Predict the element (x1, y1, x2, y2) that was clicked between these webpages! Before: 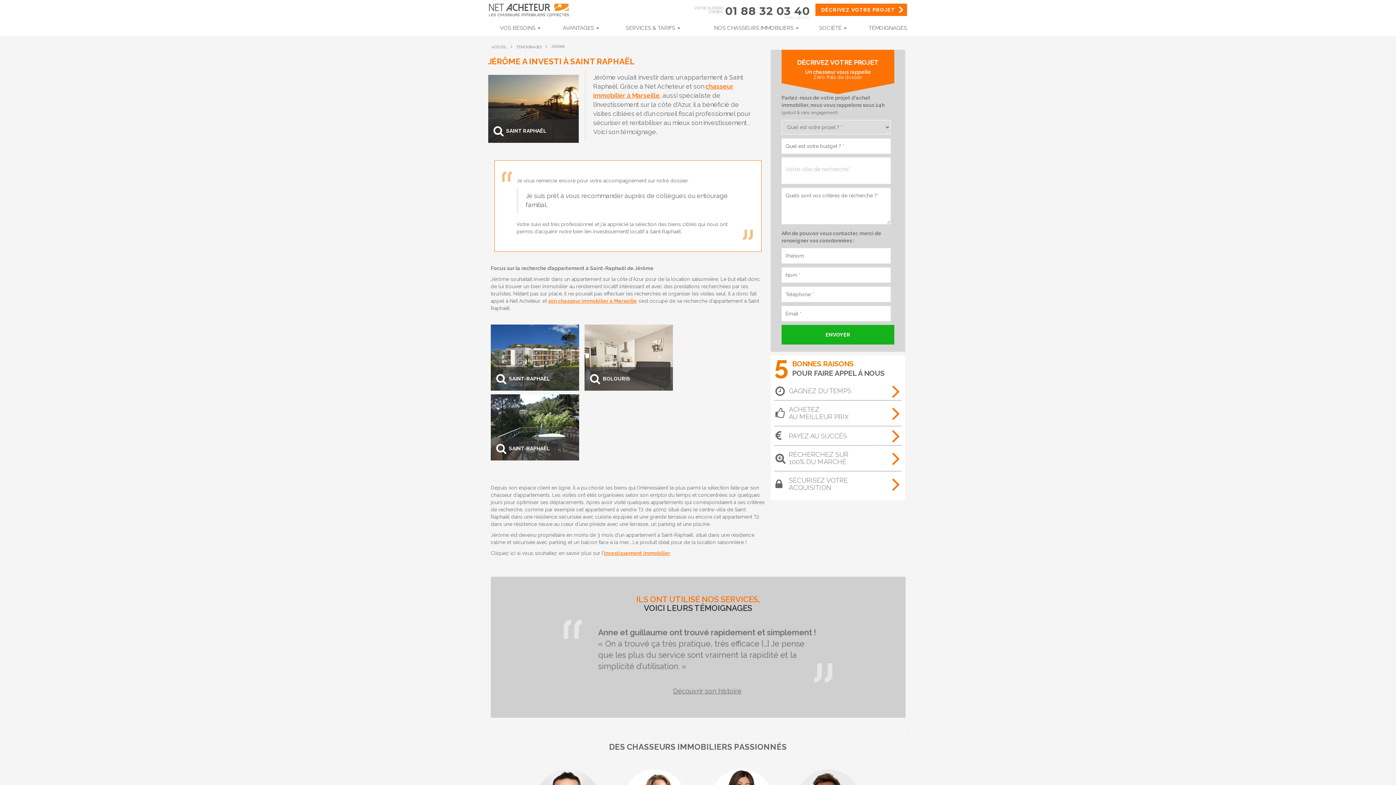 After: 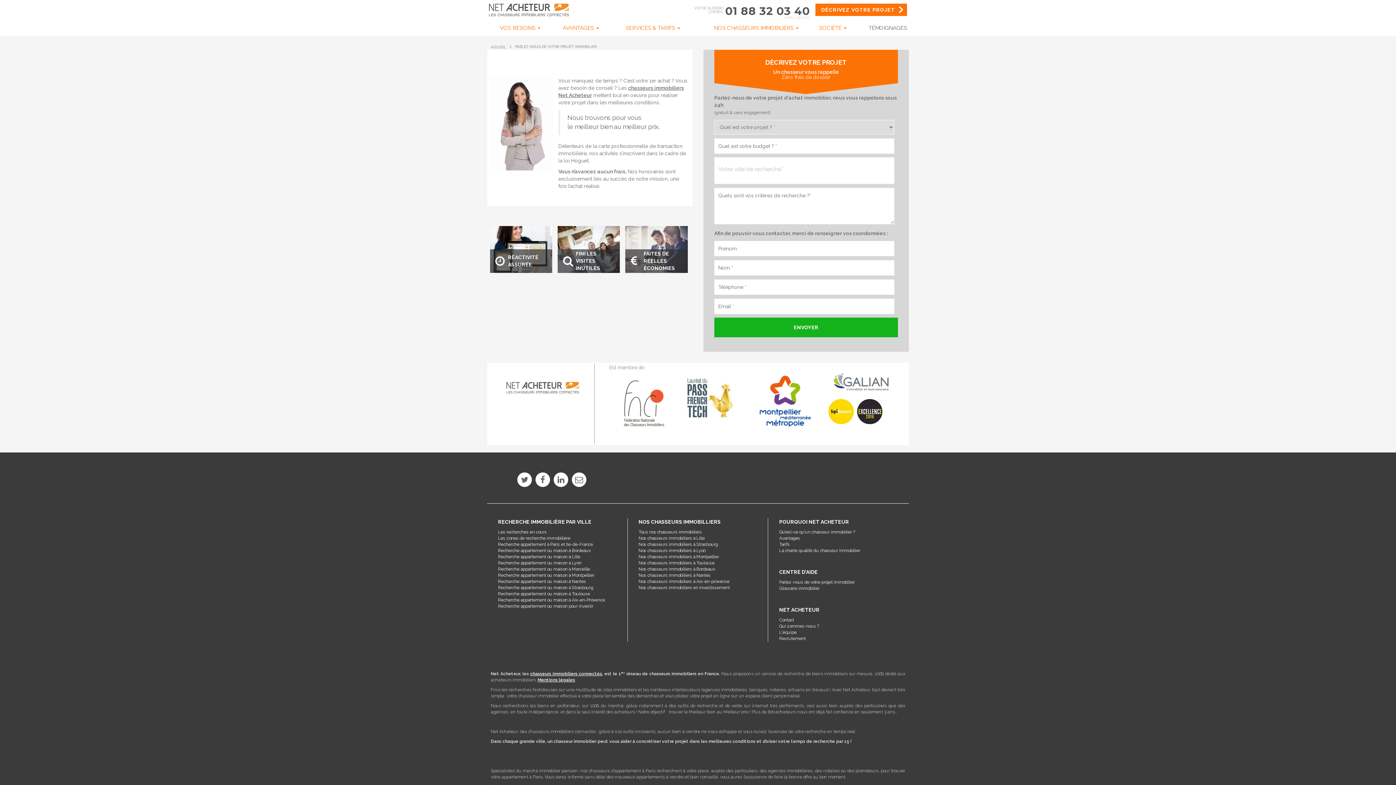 Action: bbox: (815, 3, 907, 16) label: DÉCRIVEZ VOTRE PROJET